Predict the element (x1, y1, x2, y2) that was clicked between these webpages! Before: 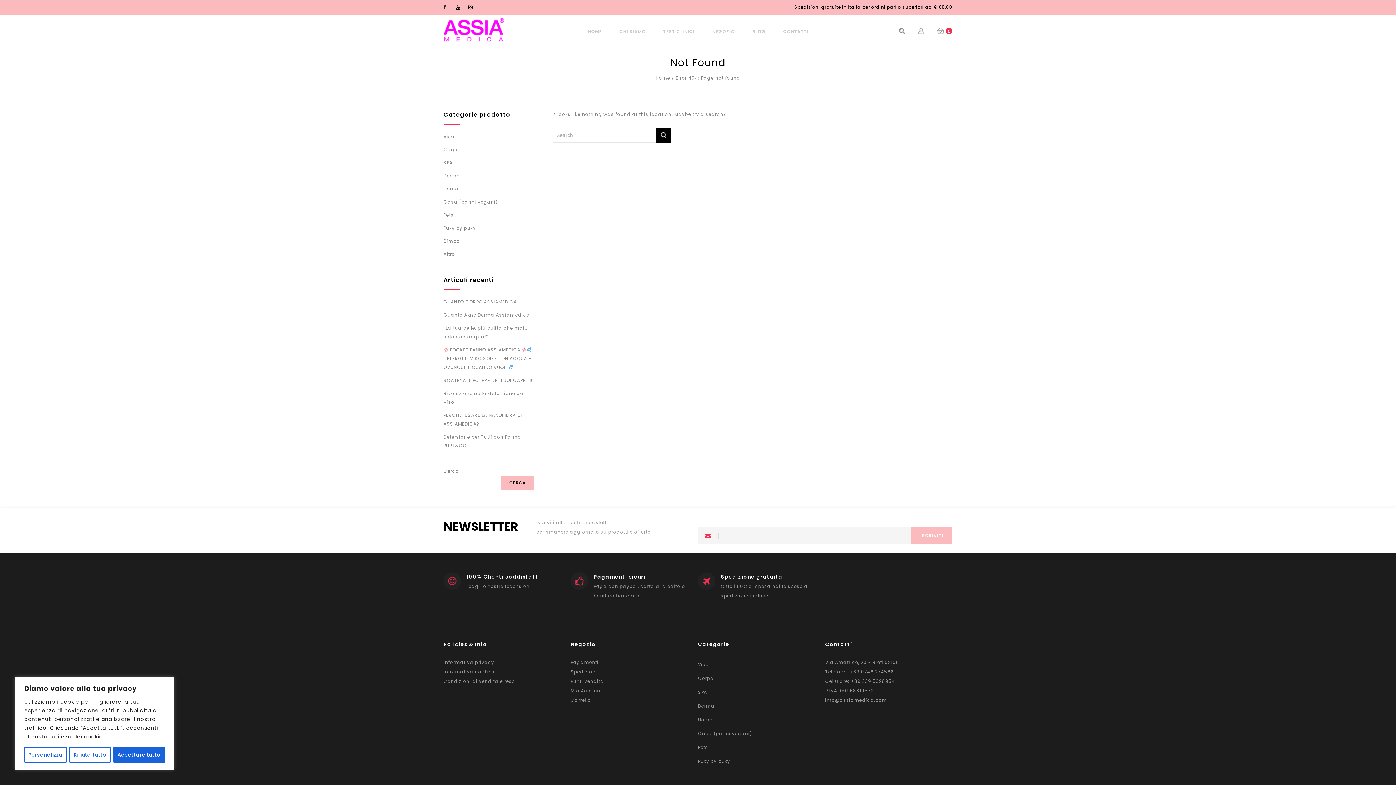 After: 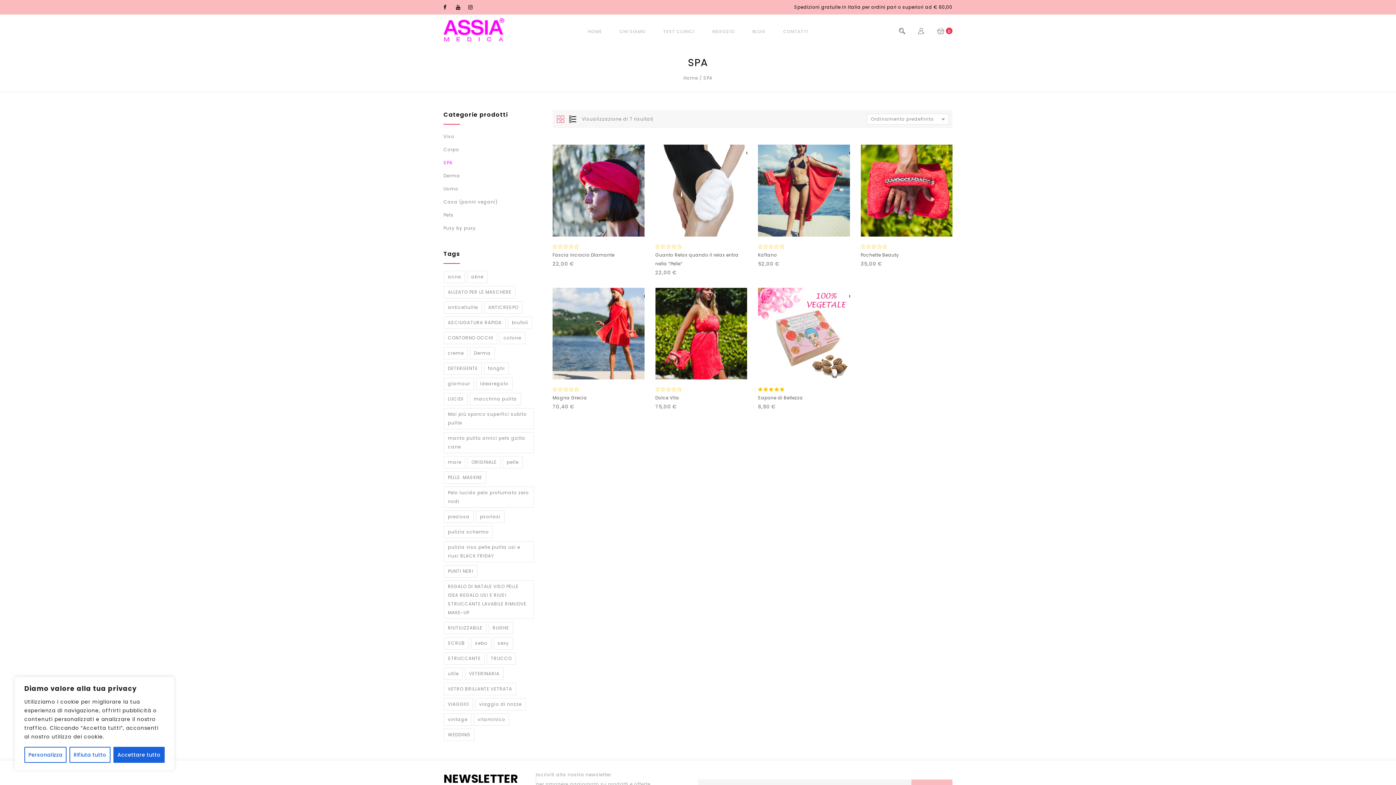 Action: bbox: (698, 685, 807, 699) label: SPA